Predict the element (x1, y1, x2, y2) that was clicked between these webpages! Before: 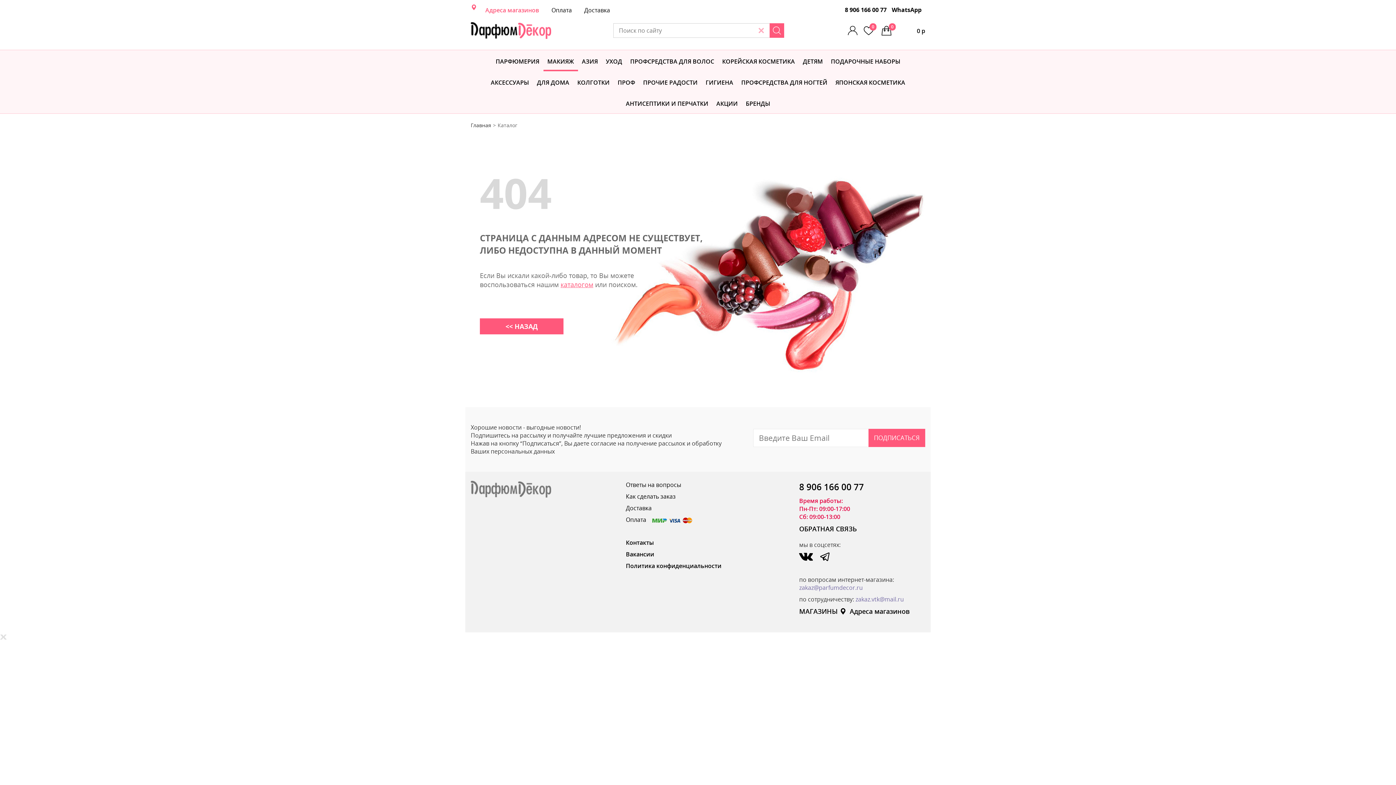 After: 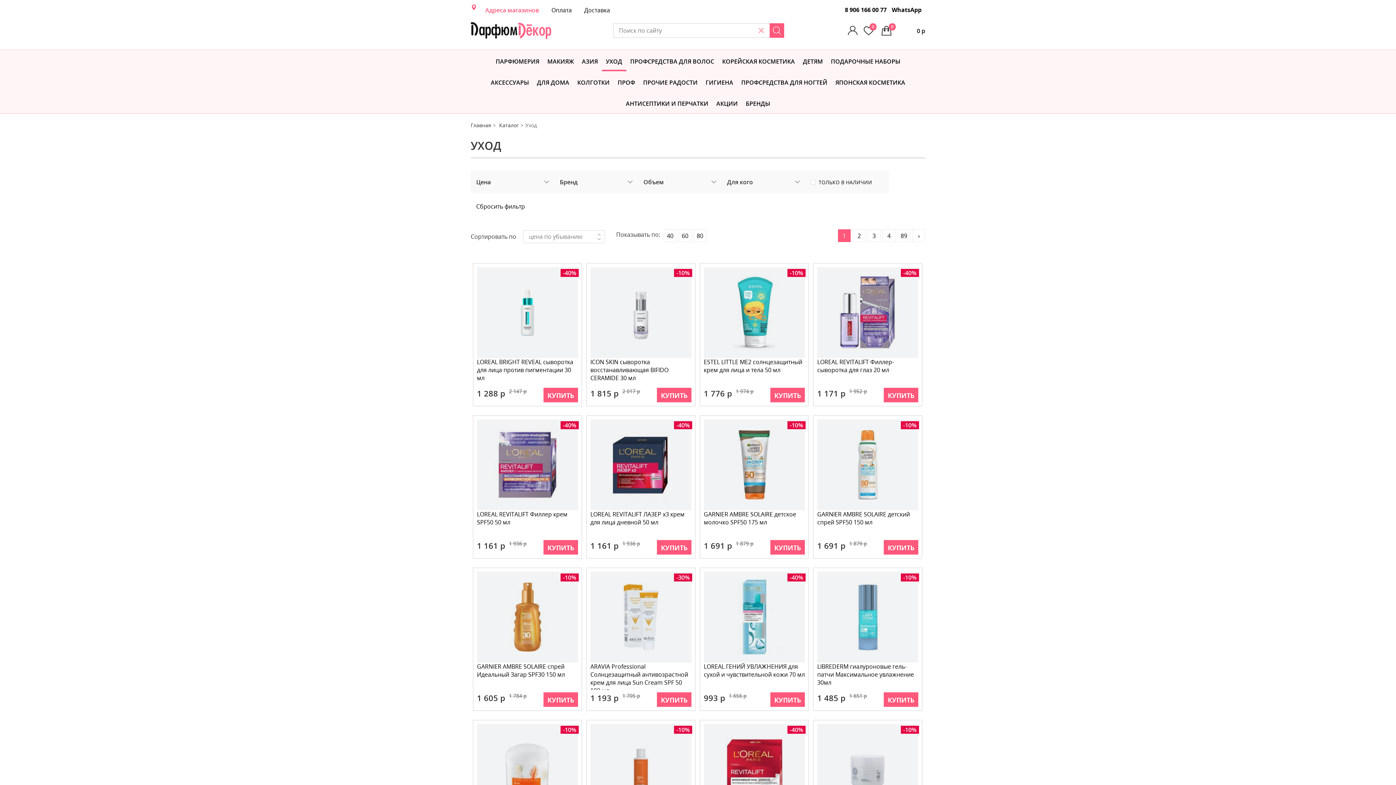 Action: label: УХОД bbox: (602, 50, 626, 71)